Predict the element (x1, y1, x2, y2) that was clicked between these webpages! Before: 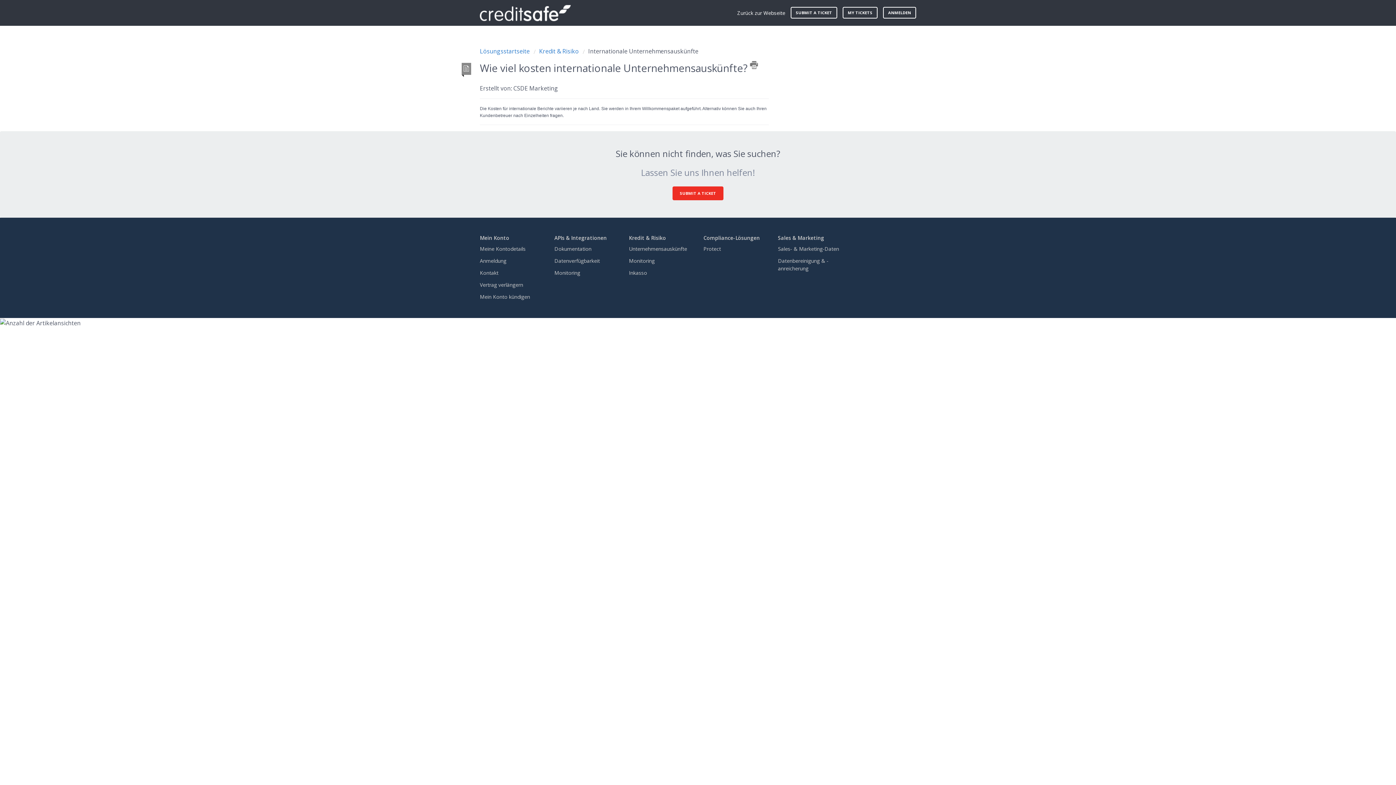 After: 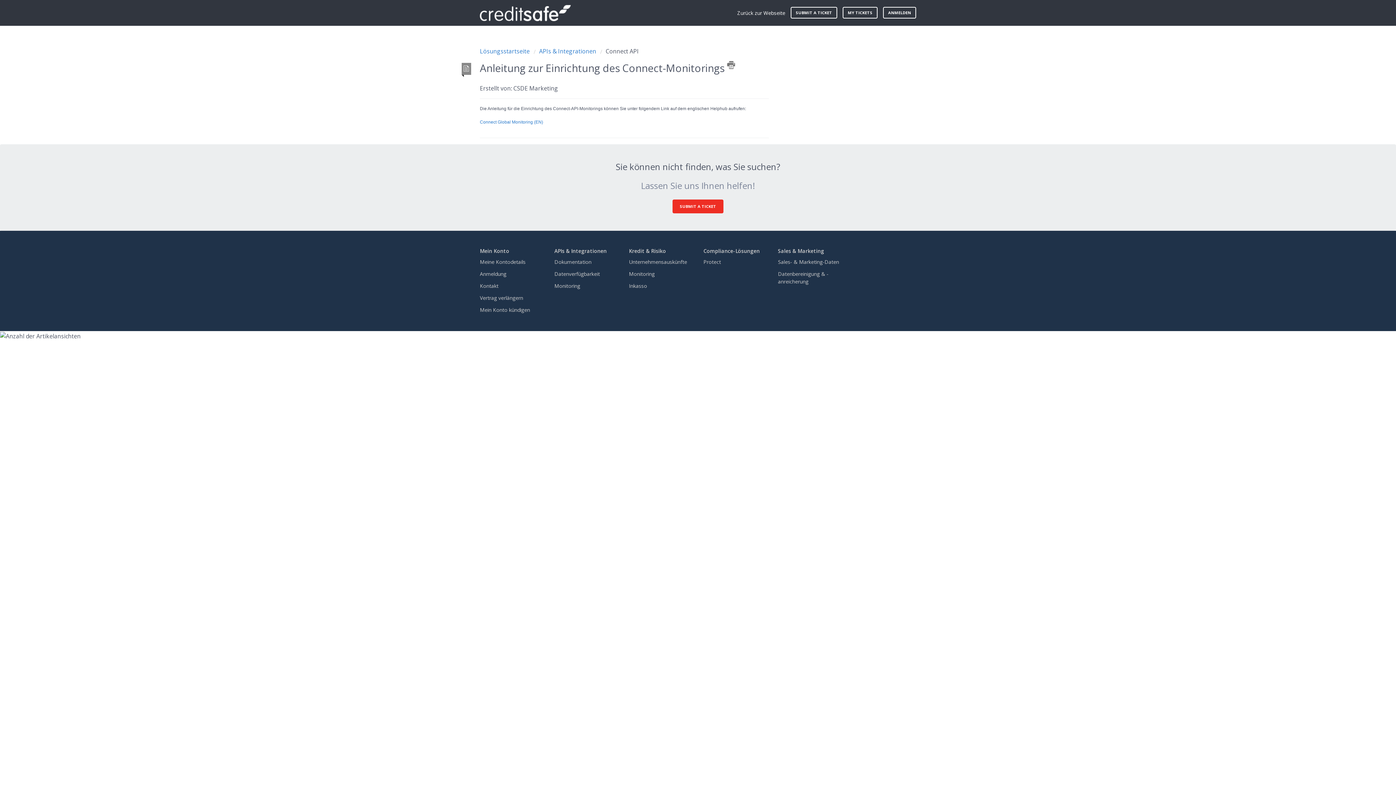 Action: bbox: (554, 269, 580, 276) label: Monitoring